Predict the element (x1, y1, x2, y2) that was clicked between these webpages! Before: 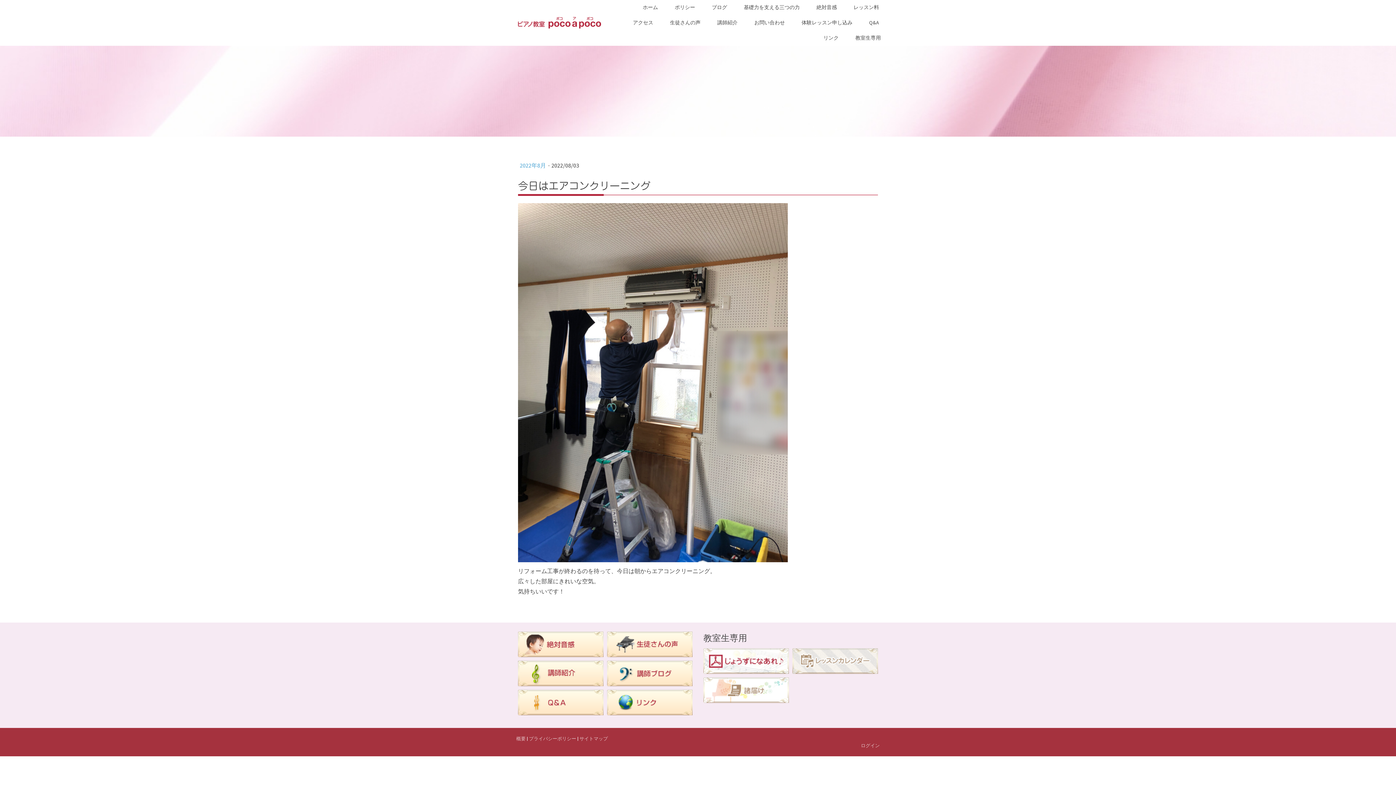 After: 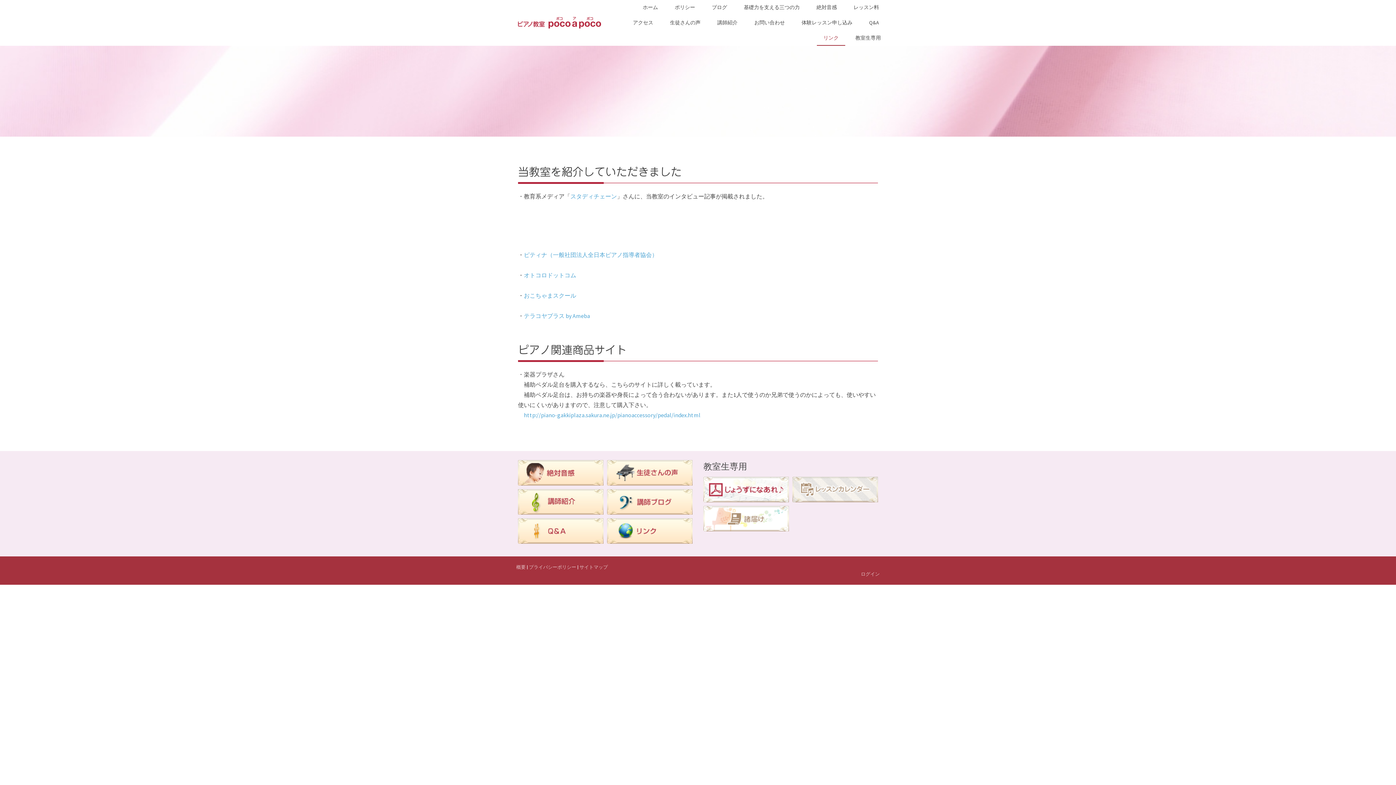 Action: bbox: (607, 690, 692, 715)